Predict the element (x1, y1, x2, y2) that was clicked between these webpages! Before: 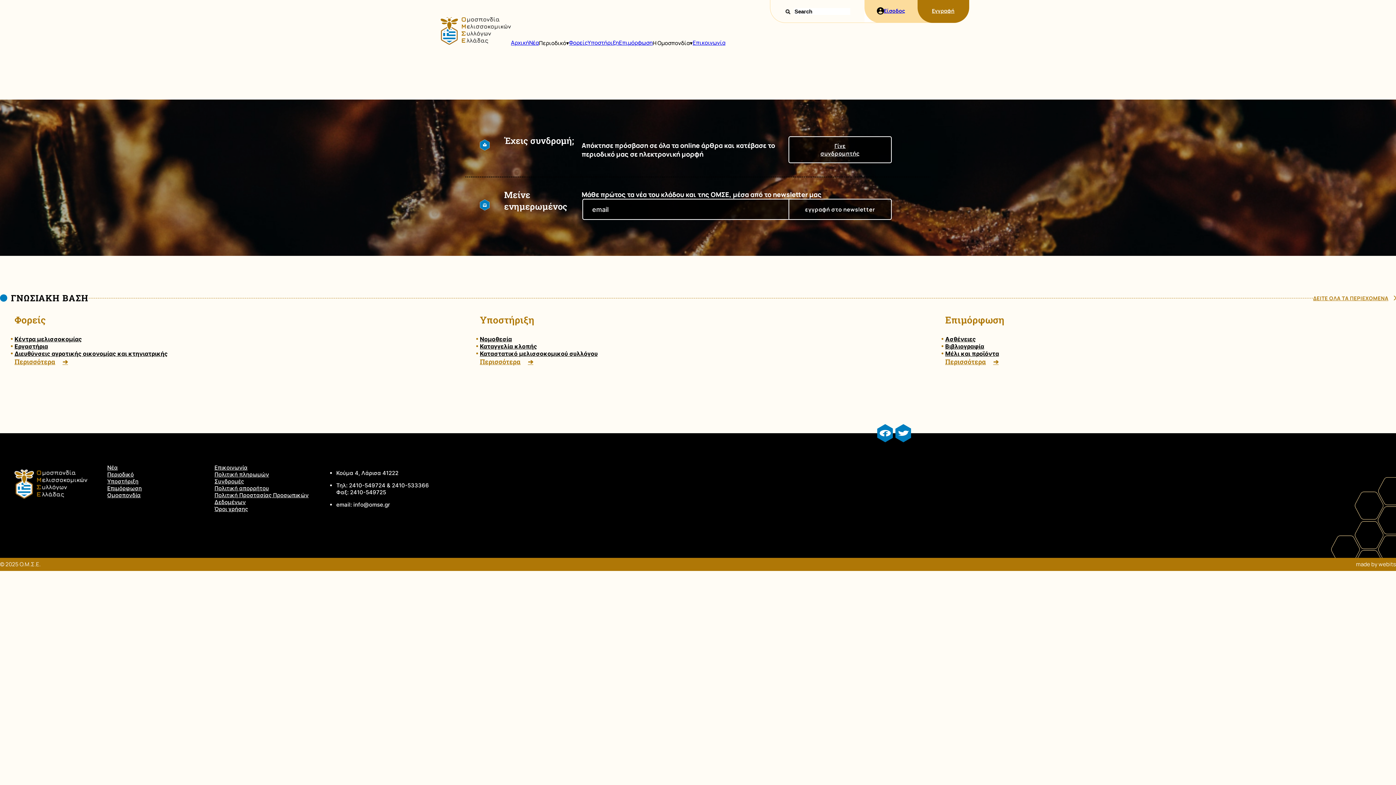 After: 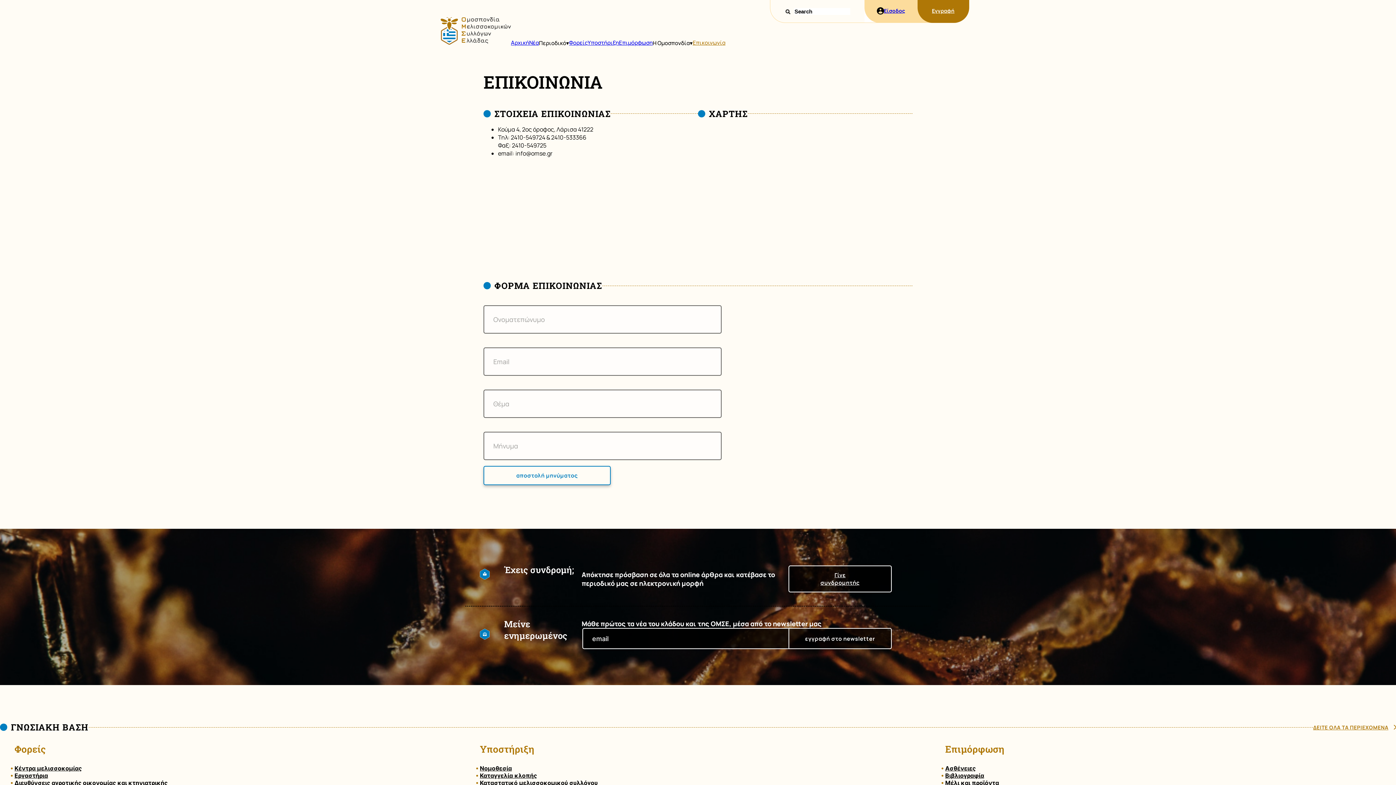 Action: bbox: (692, 38, 725, 46) label: Επικοινωνία